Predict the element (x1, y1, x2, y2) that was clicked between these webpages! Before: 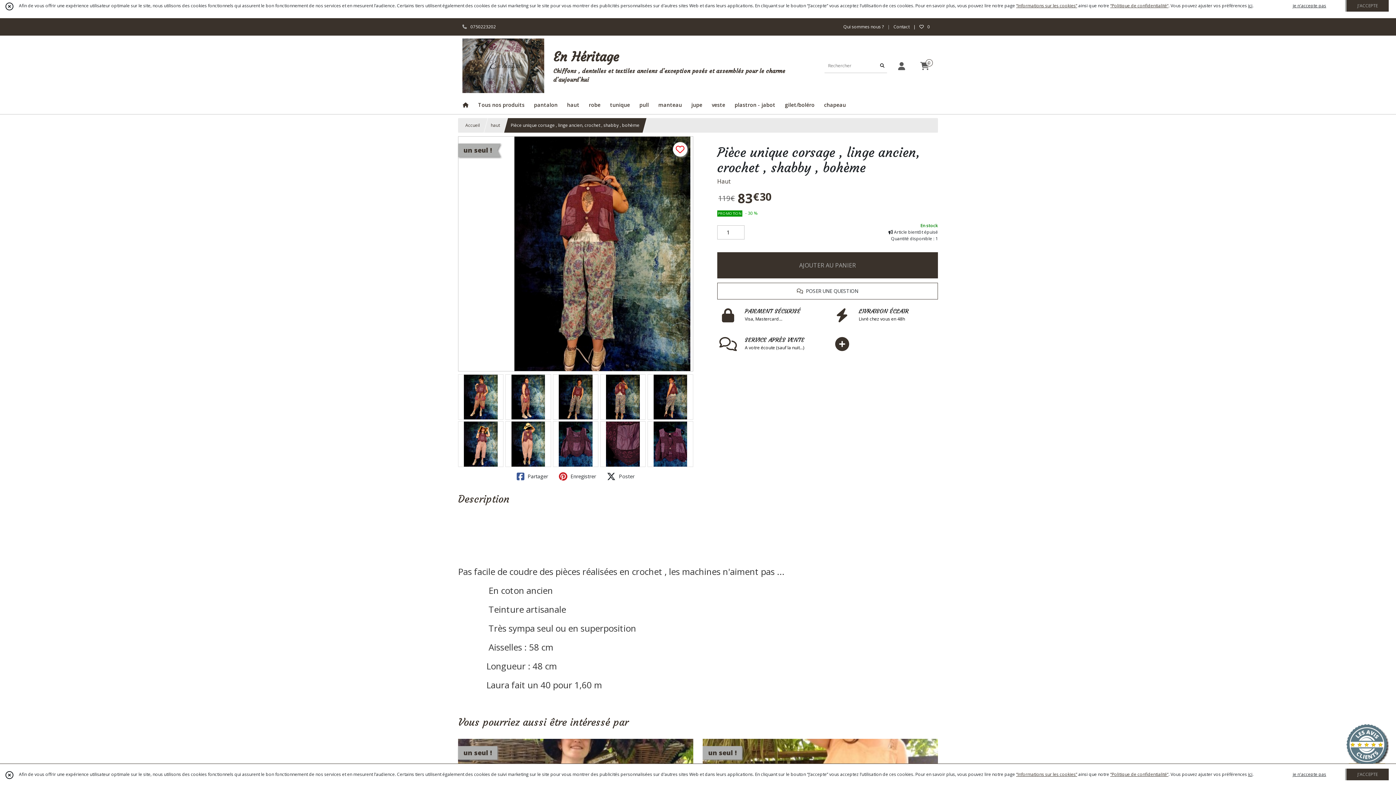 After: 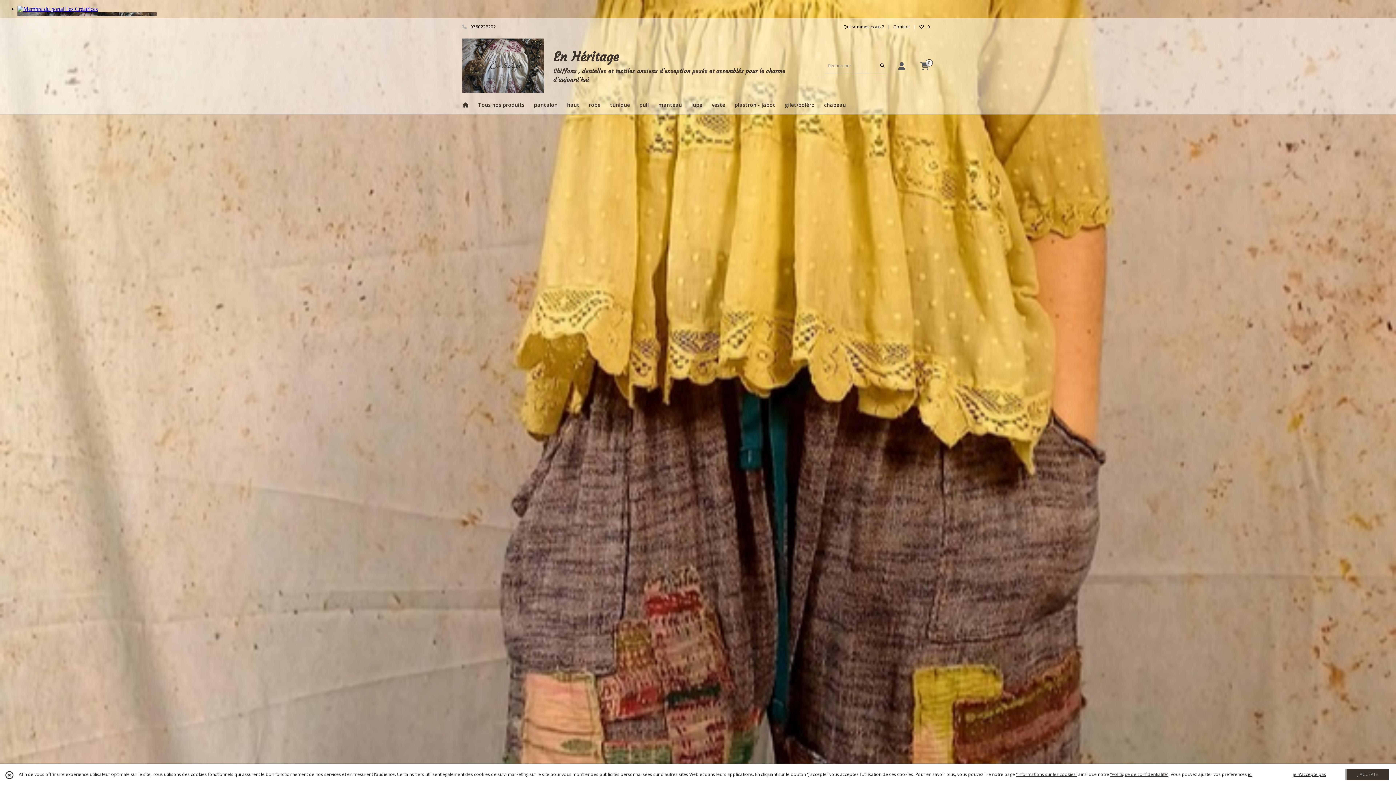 Action: bbox: (462, 38, 800, 93) label: En Héritage
Chiffons , dentelles et textiles anciens d'exception posés et assemblés pour le charme d'aujourd'hui